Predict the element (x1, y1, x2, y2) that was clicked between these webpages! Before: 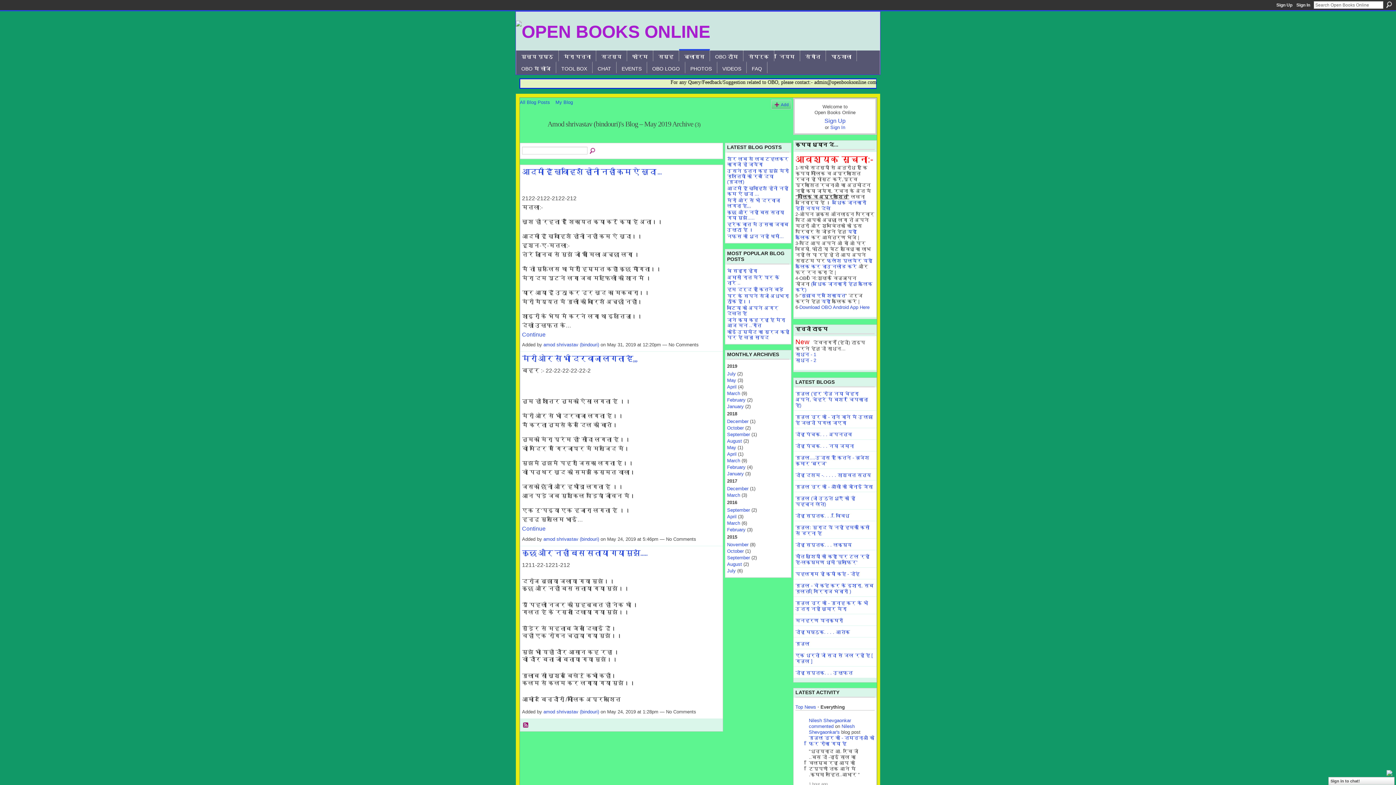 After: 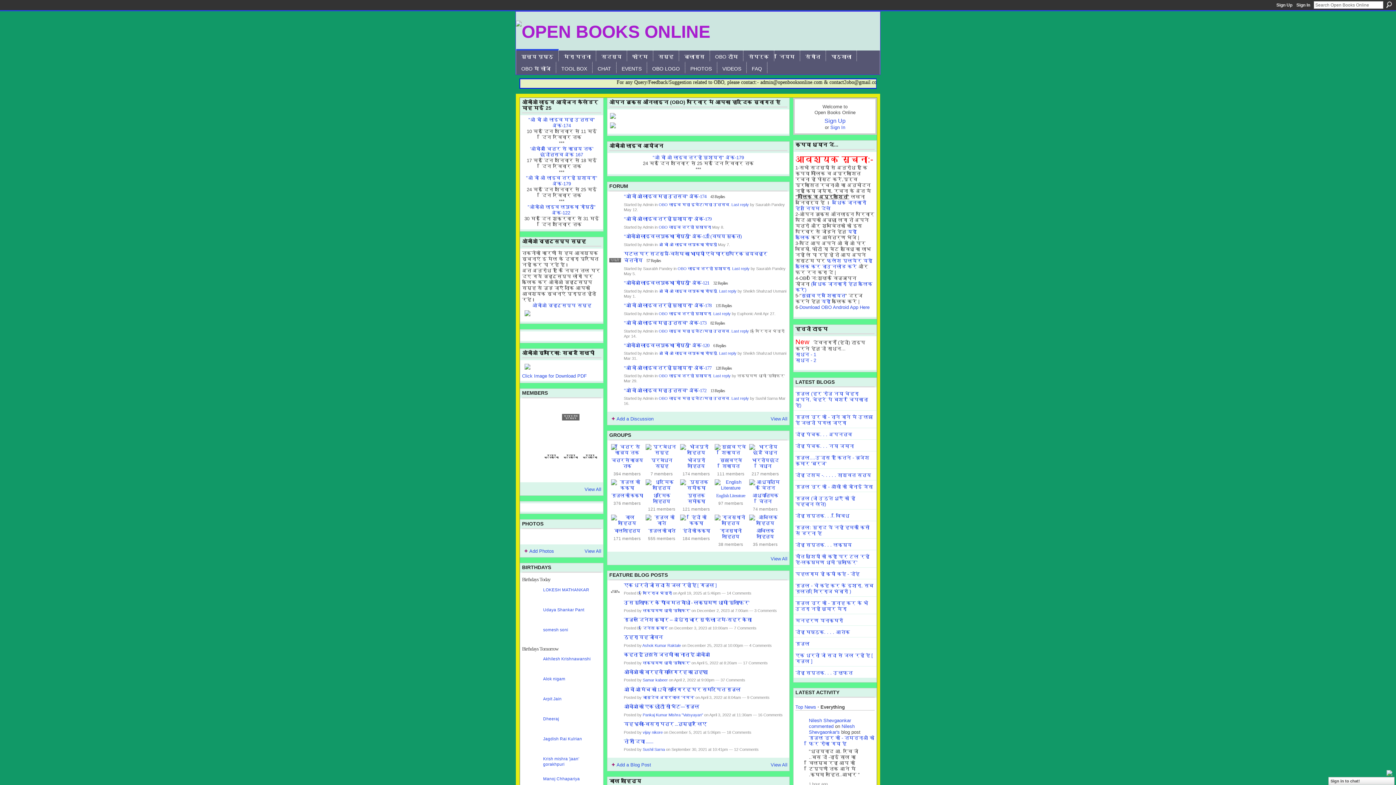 Action: bbox: (521, 53, 553, 60) label: मुख्य पृष्ठ